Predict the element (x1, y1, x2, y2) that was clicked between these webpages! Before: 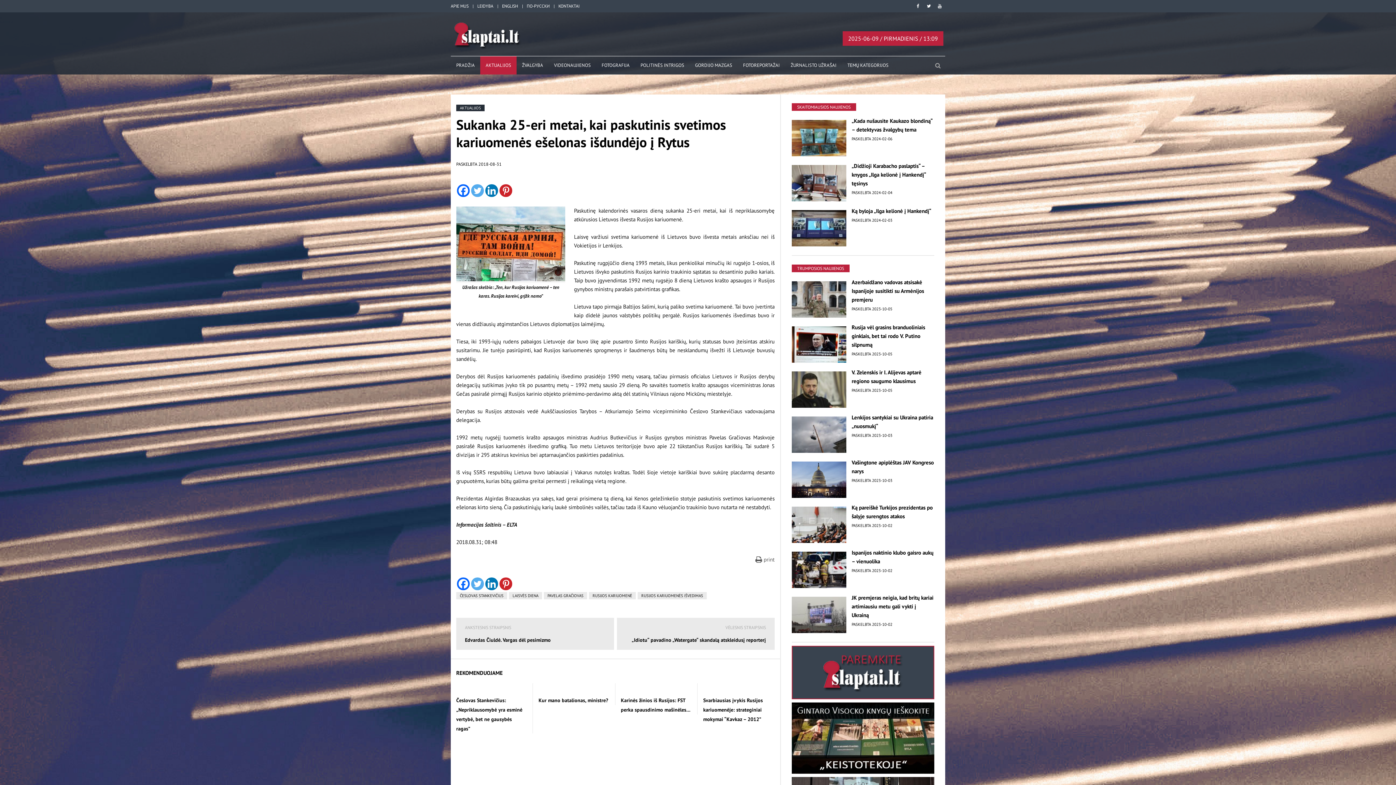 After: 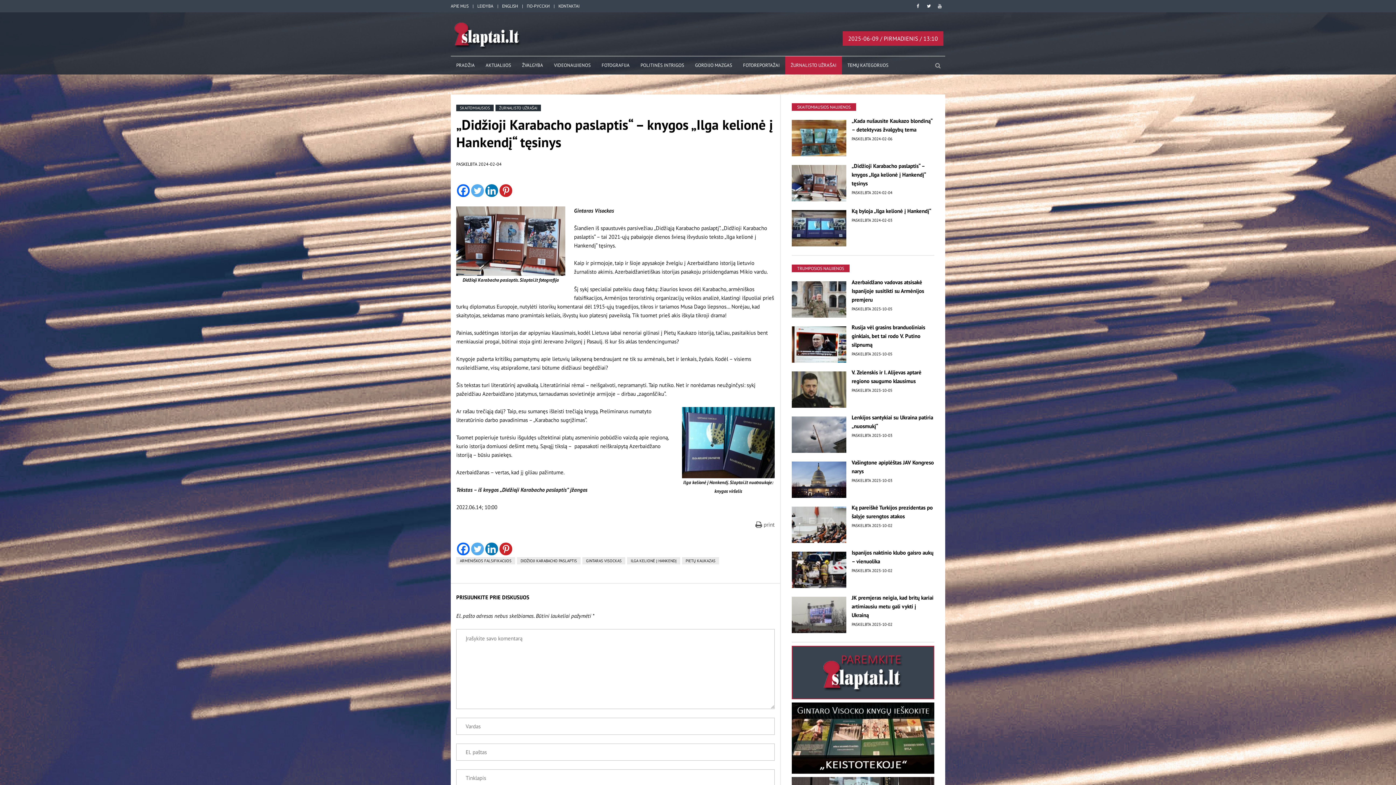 Action: bbox: (851, 162, 926, 186) label: „Didžioji Karabacho paslaptis“ – knygos „Ilga kelionė į Hankendį“ tęsinys